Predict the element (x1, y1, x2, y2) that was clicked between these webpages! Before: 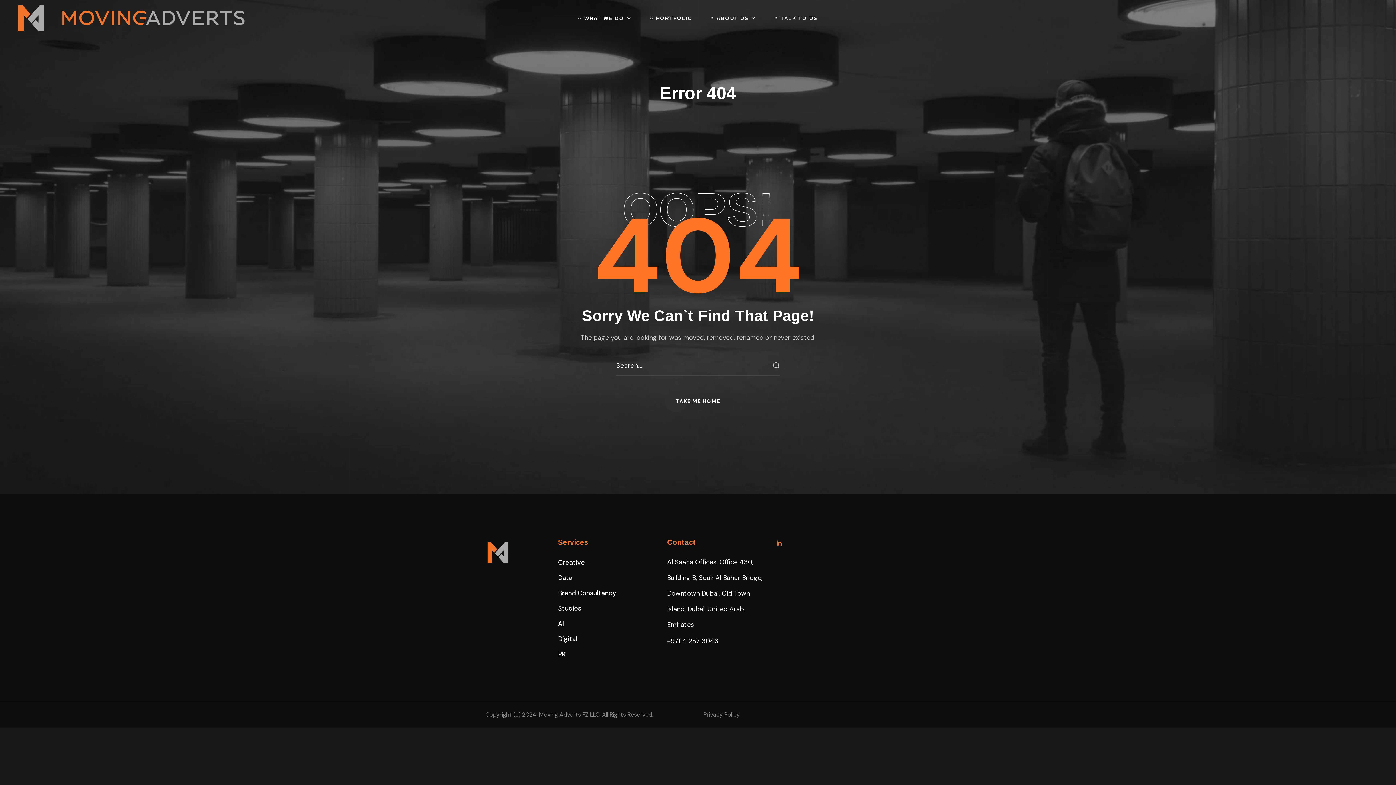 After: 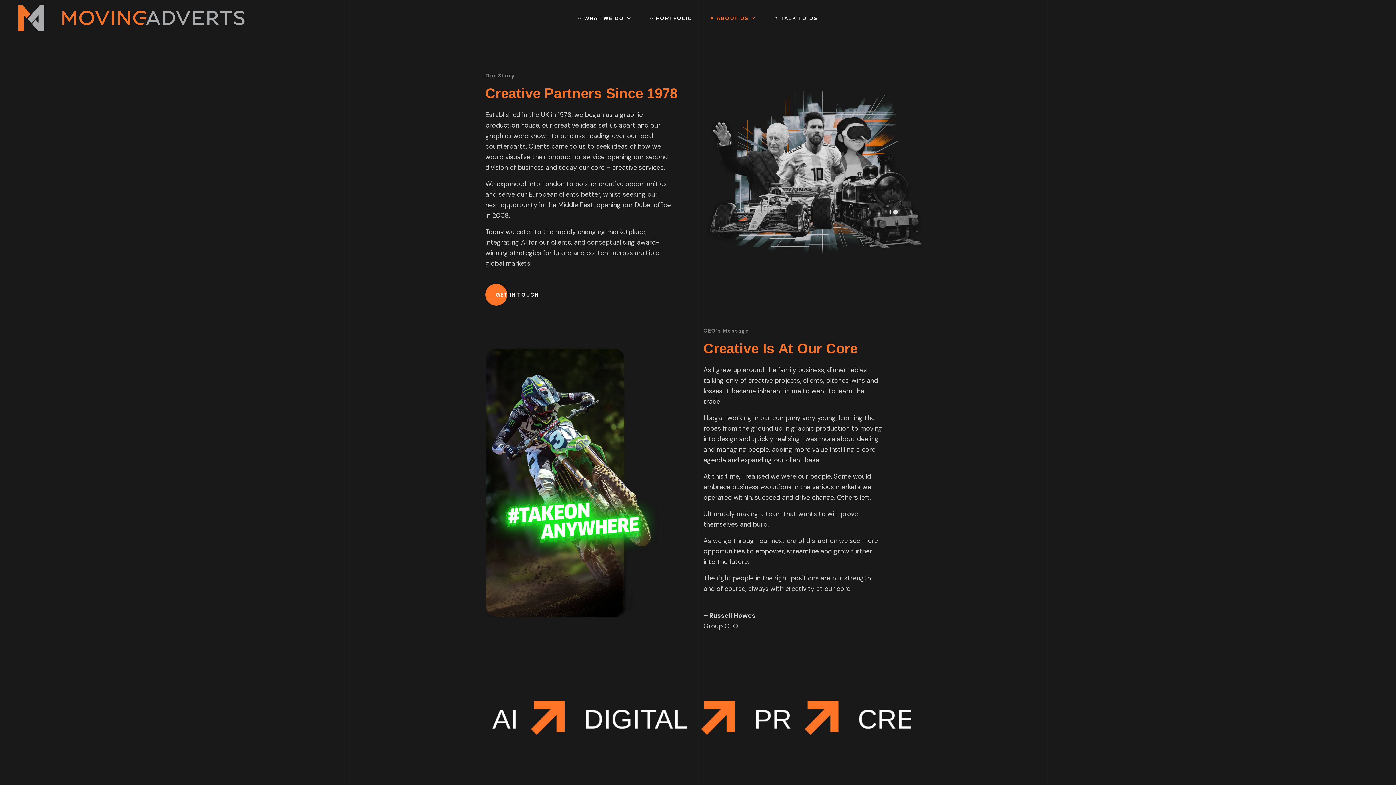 Action: bbox: (701, 0, 765, 36) label: ABOUT US